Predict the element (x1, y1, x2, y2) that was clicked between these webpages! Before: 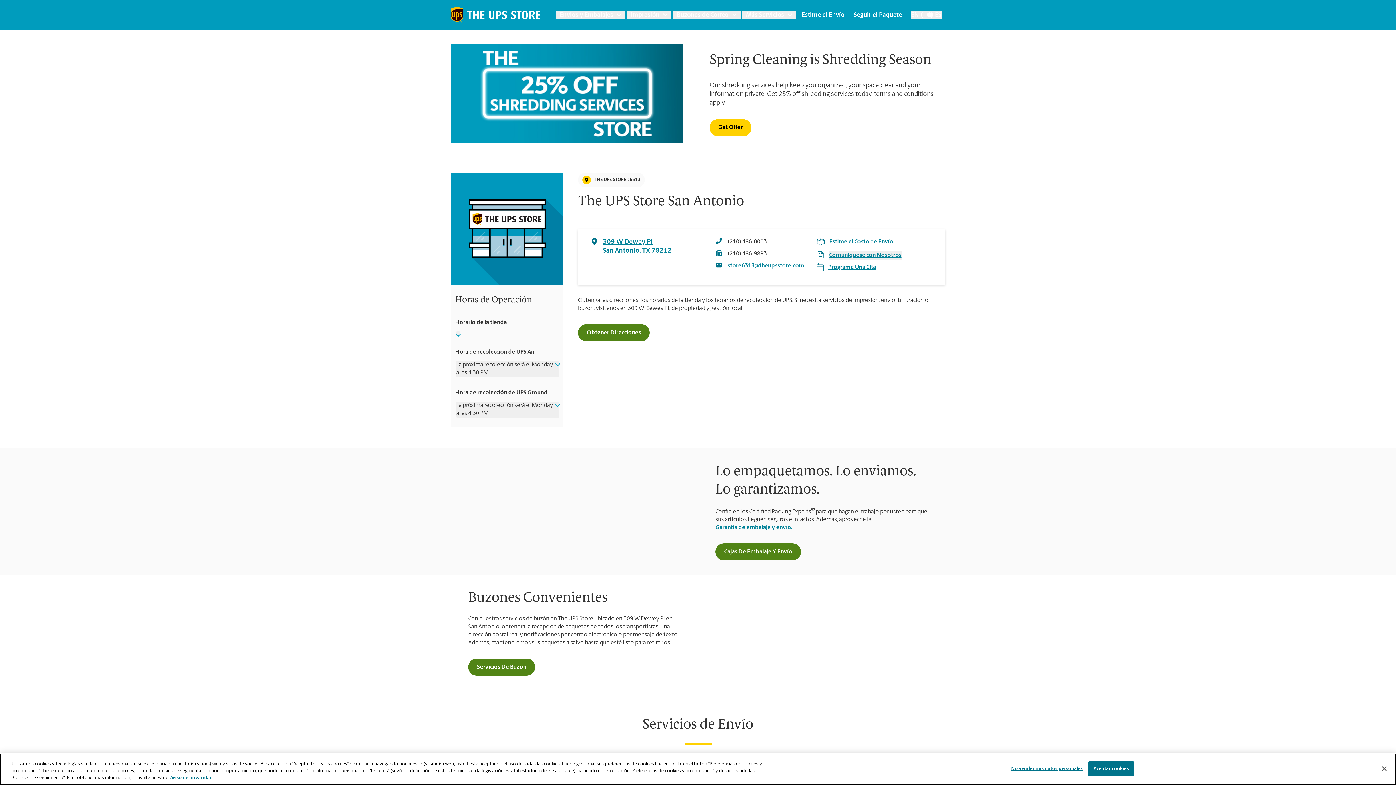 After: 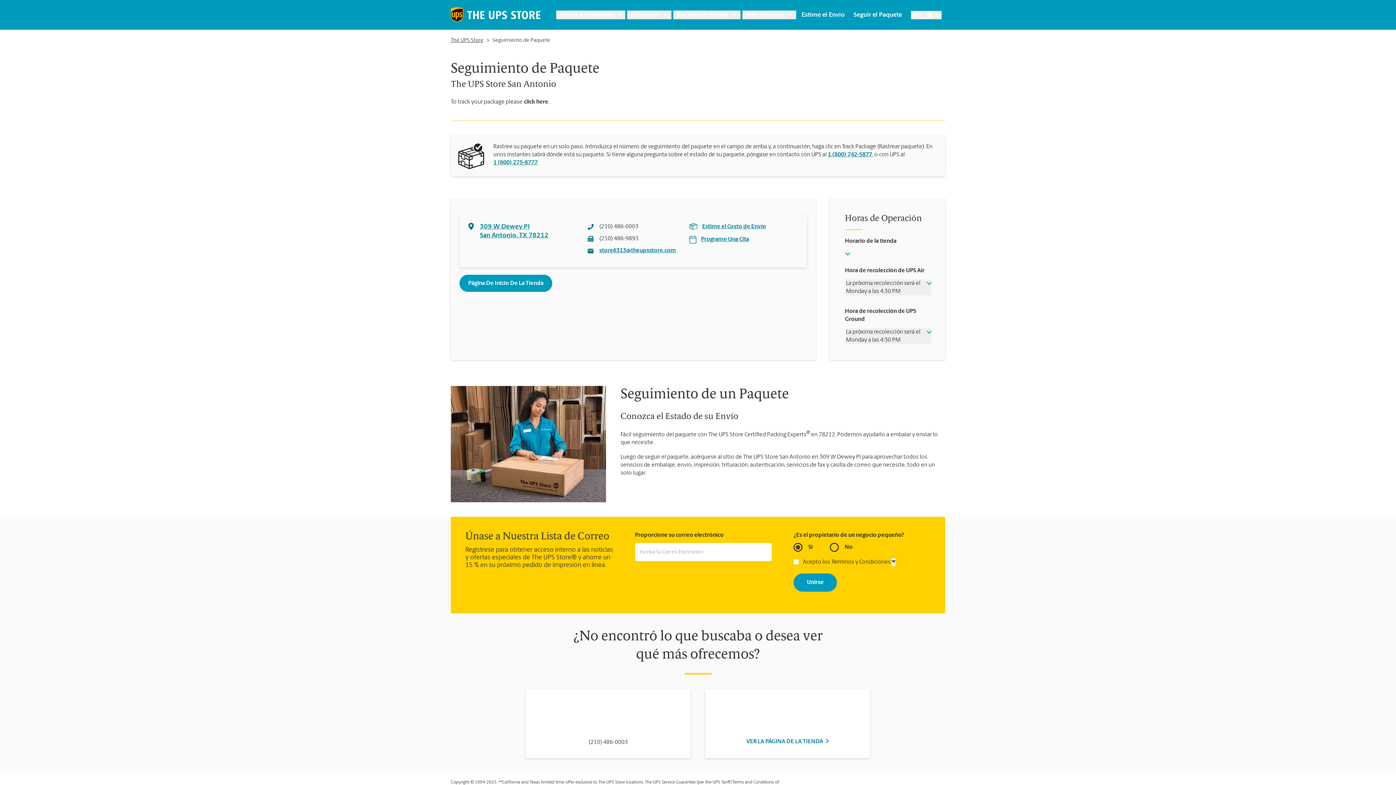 Action: bbox: (853, 10, 902, 19) label: Seguir el Paquete